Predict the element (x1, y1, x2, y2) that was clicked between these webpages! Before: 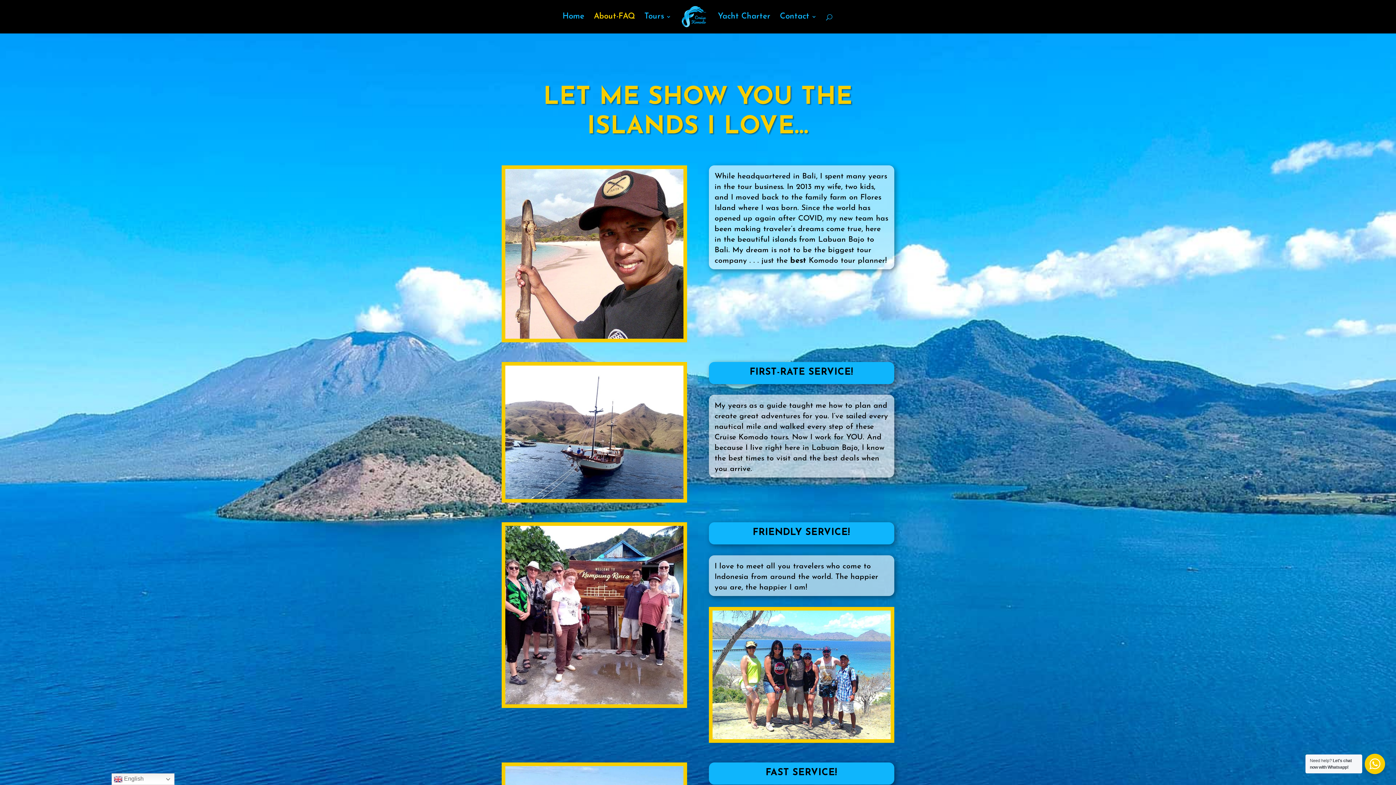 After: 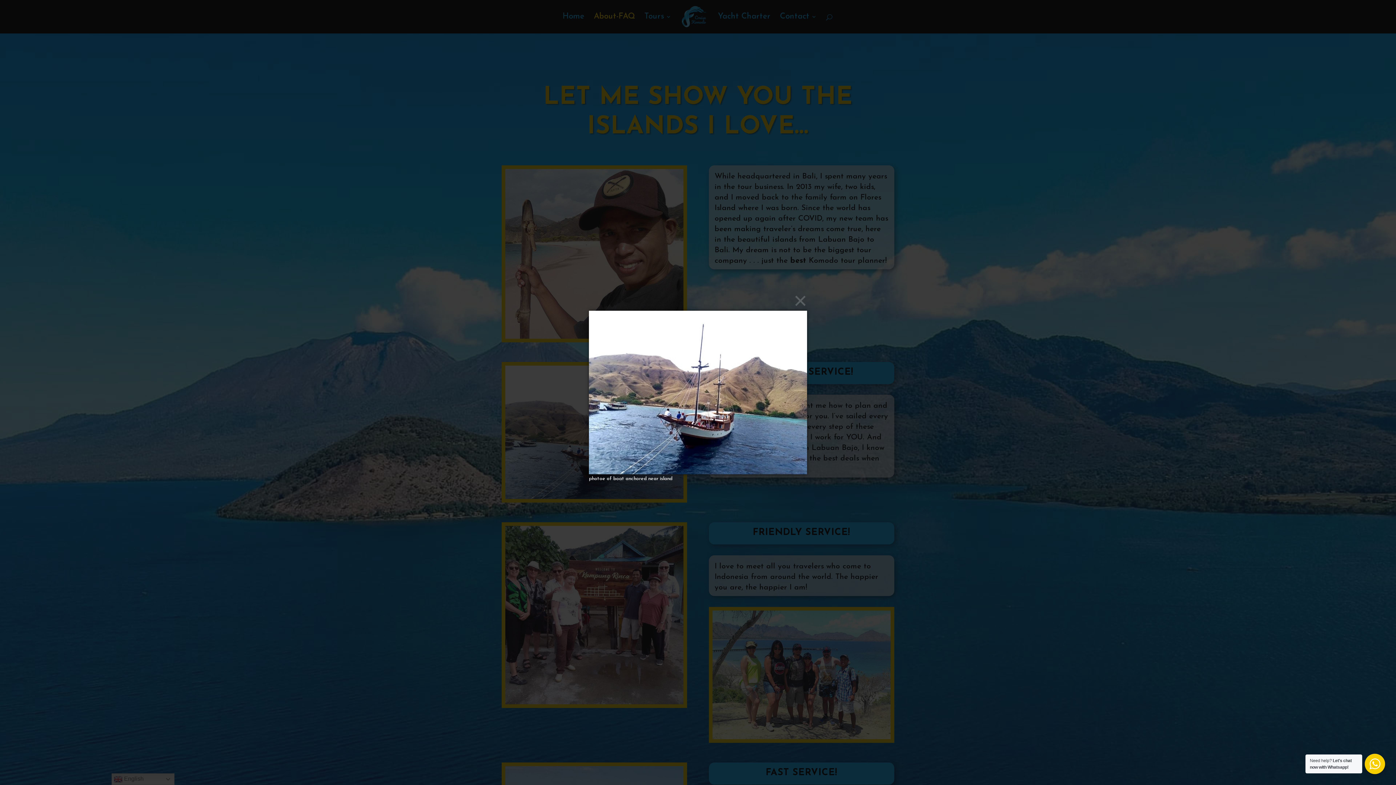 Action: bbox: (501, 495, 687, 500)